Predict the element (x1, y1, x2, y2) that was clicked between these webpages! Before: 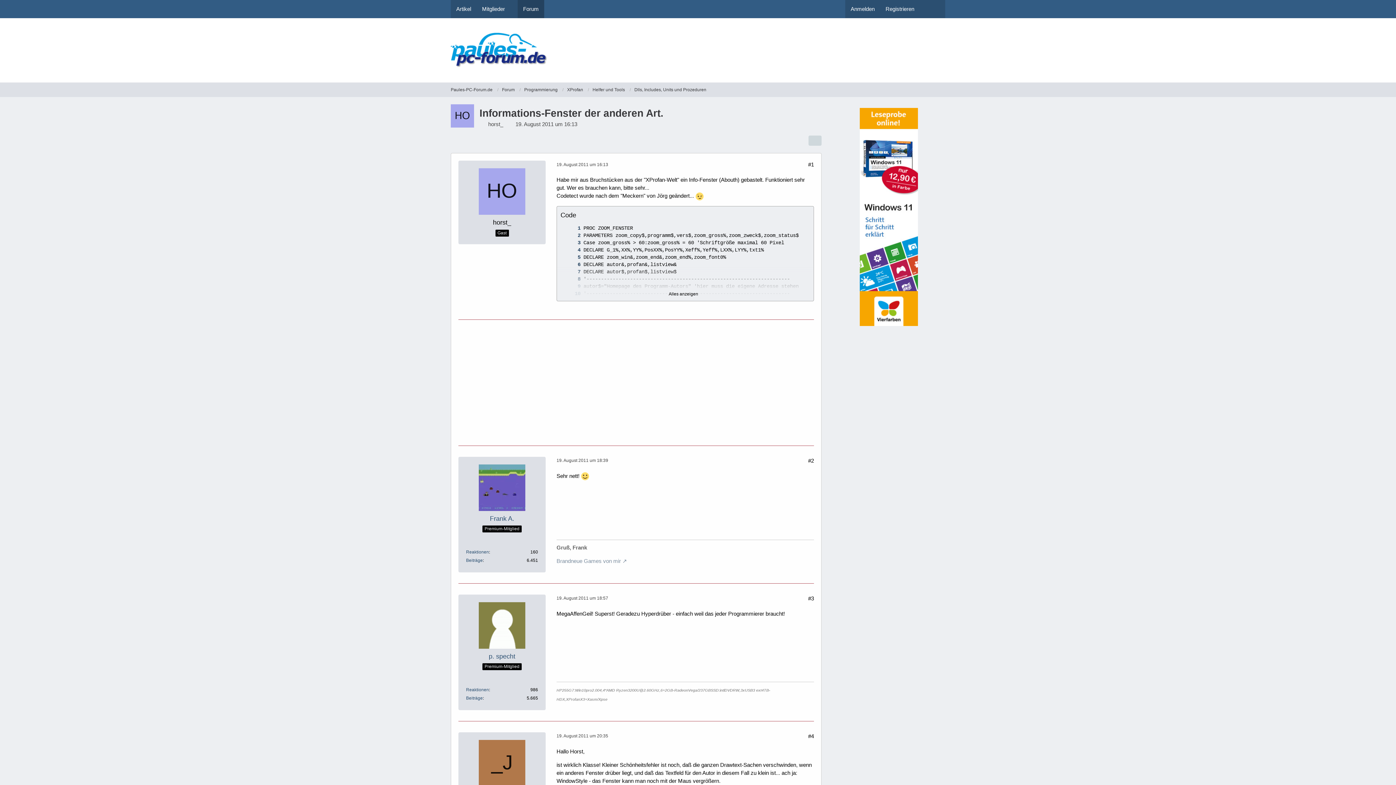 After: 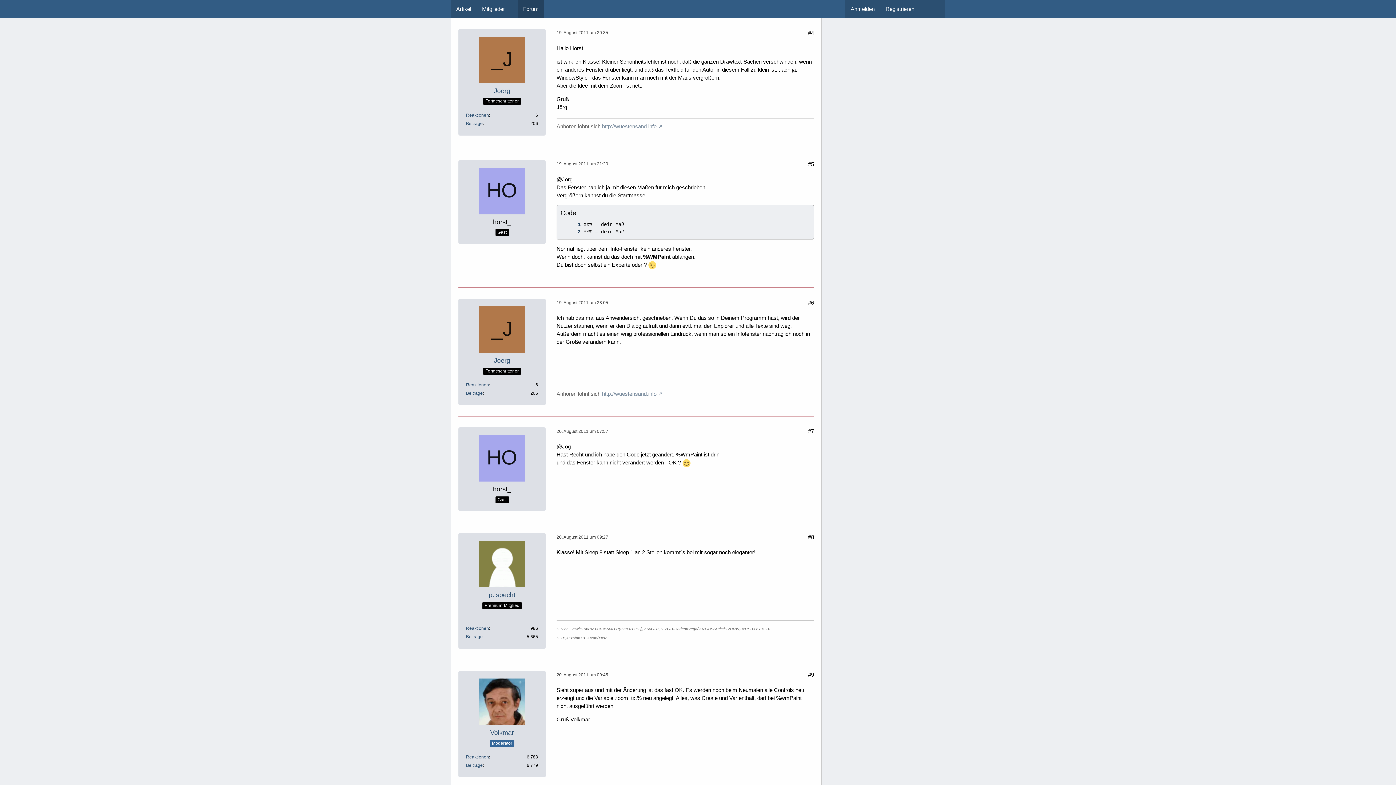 Action: bbox: (556, 733, 608, 738) label: 19. August 2011 um 20:35